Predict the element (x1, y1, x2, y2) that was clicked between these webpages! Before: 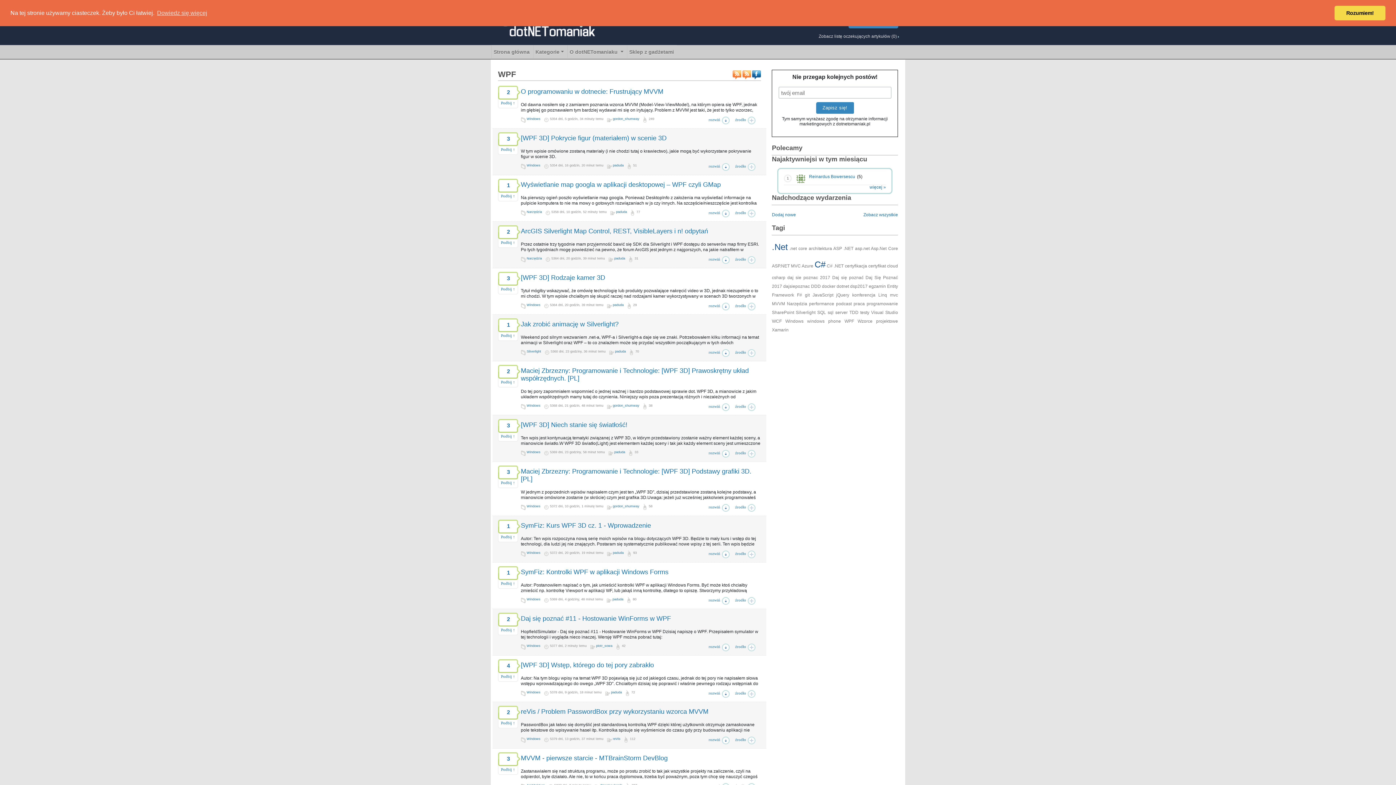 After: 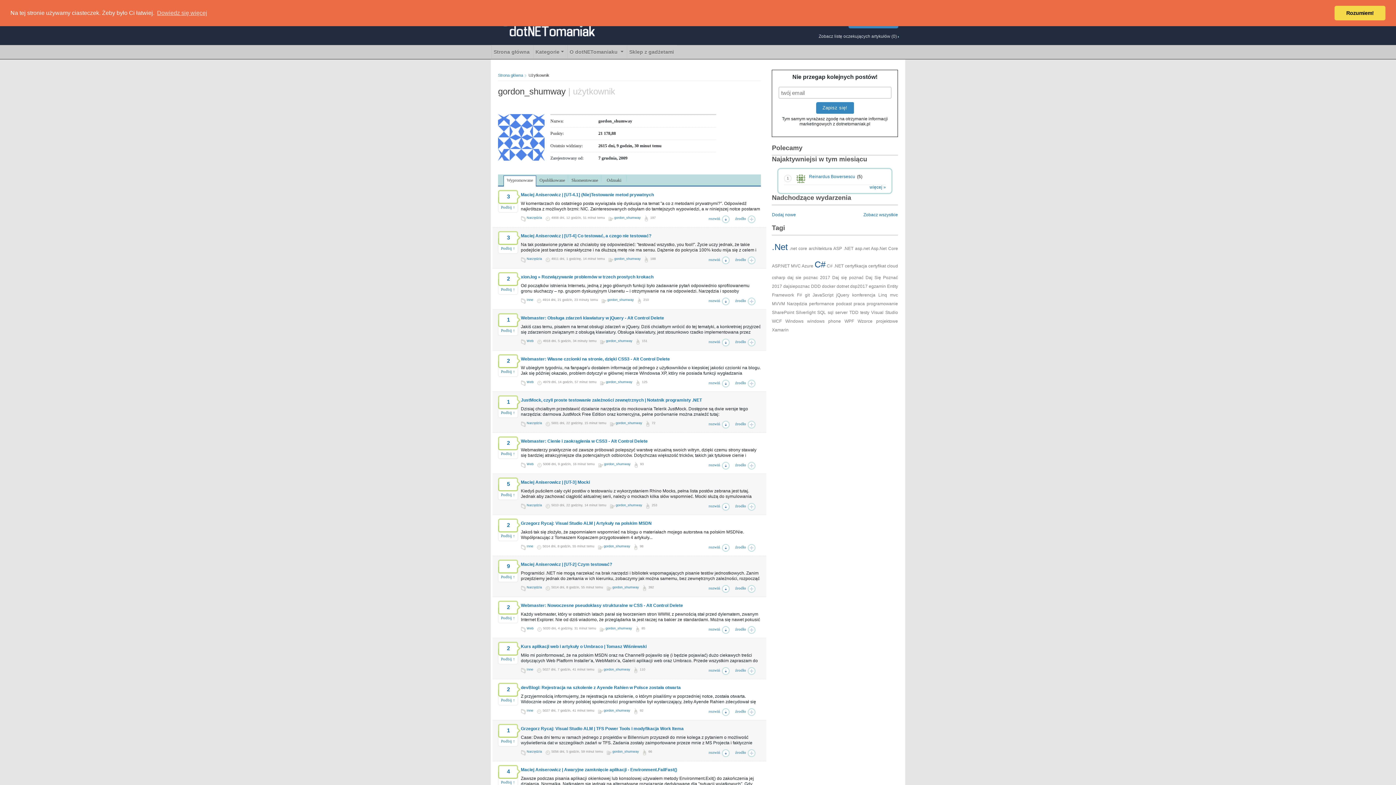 Action: bbox: (613, 117, 639, 120) label: gordon_shumway